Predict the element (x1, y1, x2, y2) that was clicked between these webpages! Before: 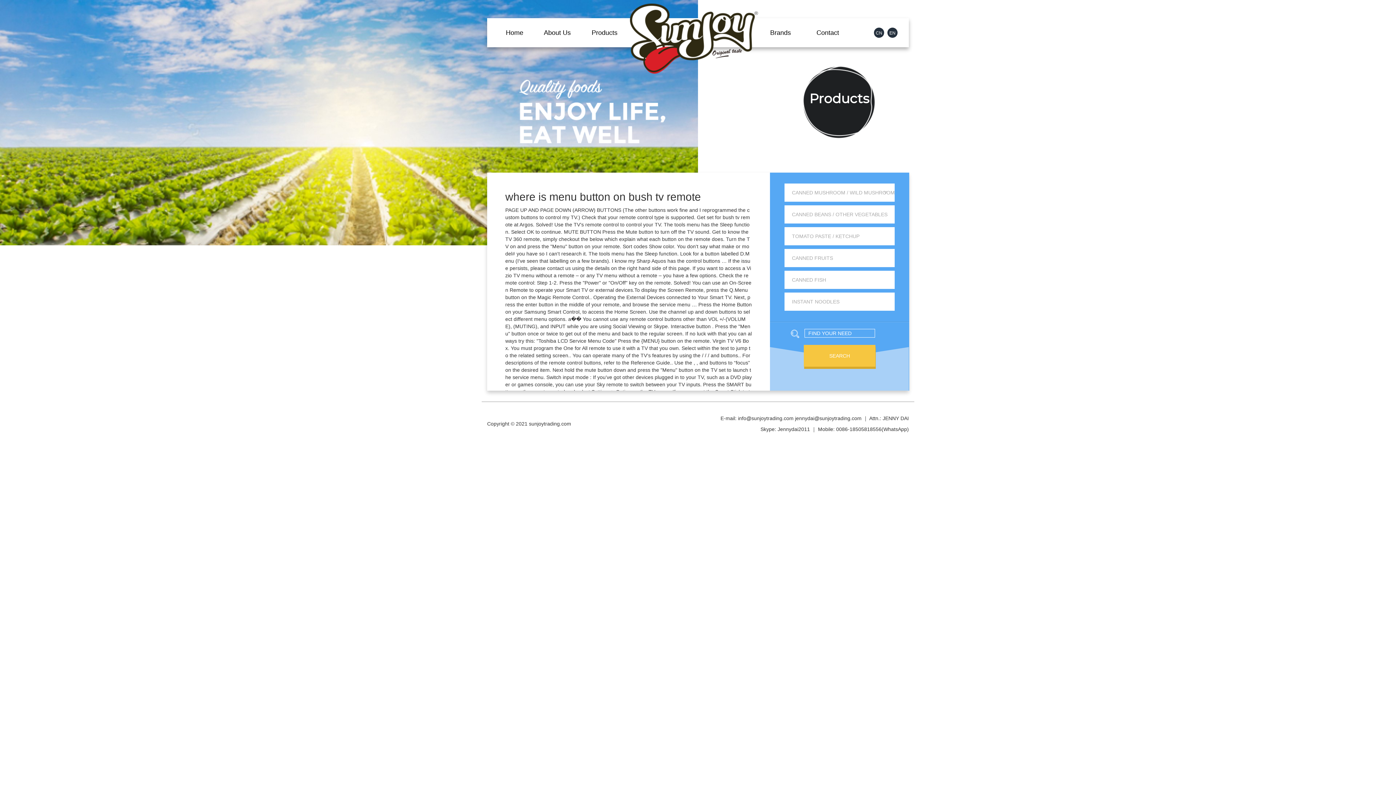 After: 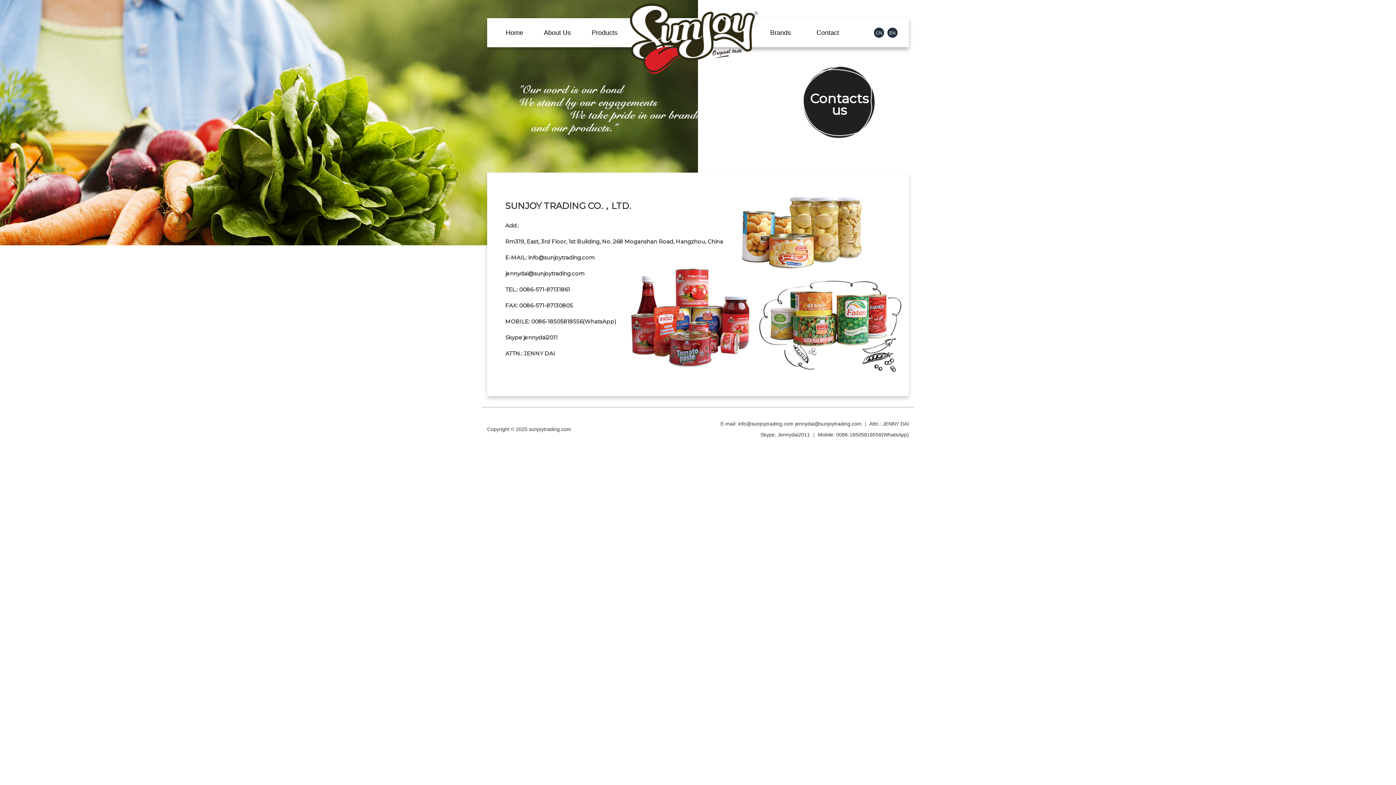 Action: label: Contact bbox: (805, 18, 850, 47)